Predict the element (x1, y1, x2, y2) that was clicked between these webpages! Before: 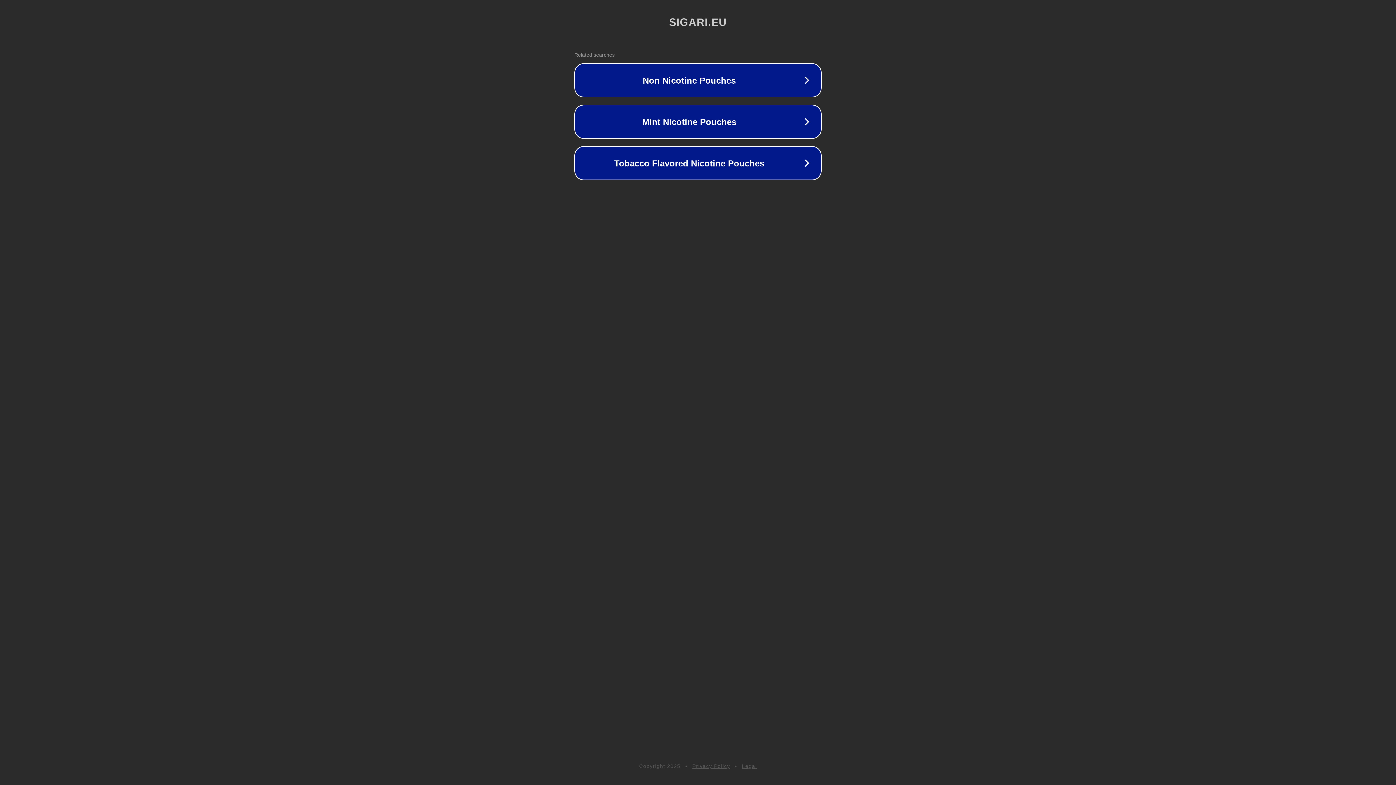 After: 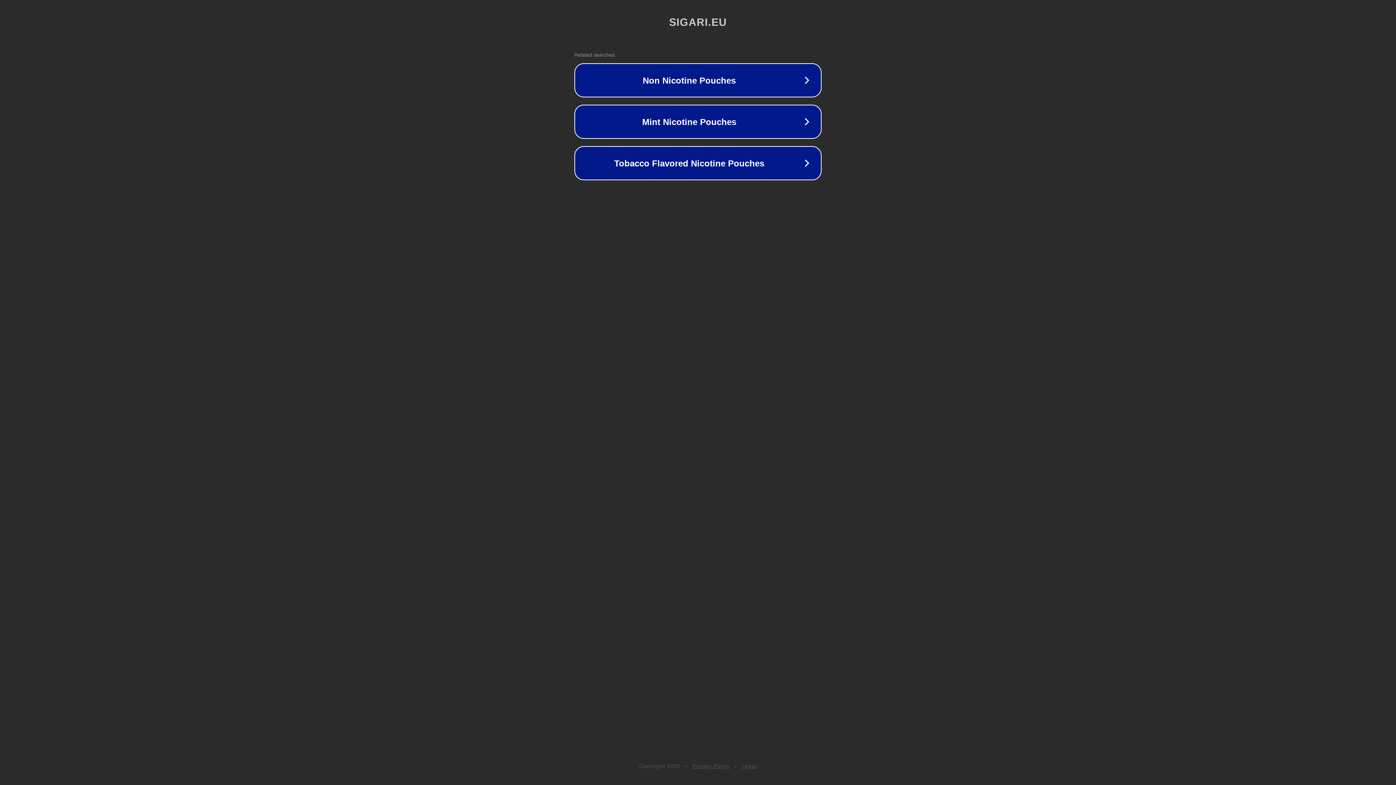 Action: bbox: (692, 763, 730, 769) label: Privacy Policy